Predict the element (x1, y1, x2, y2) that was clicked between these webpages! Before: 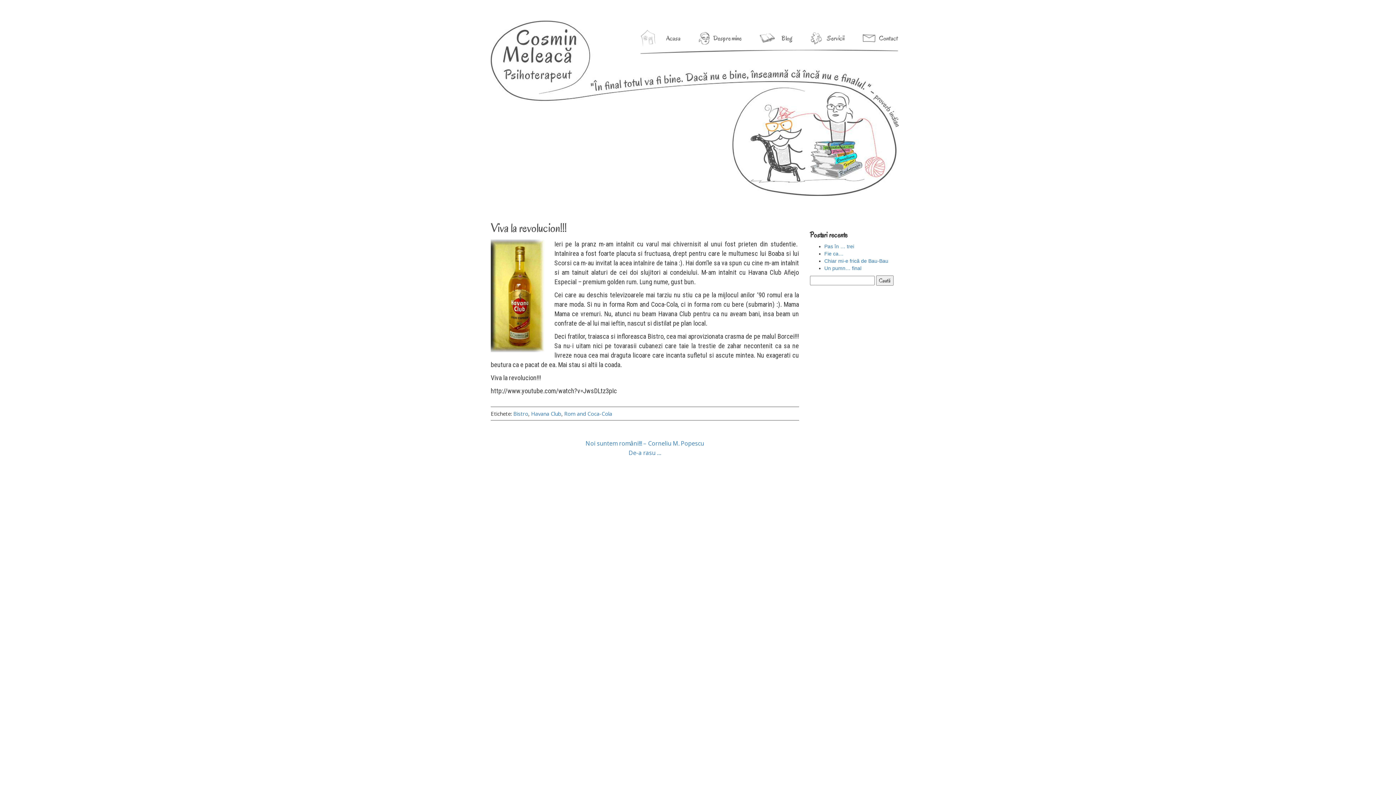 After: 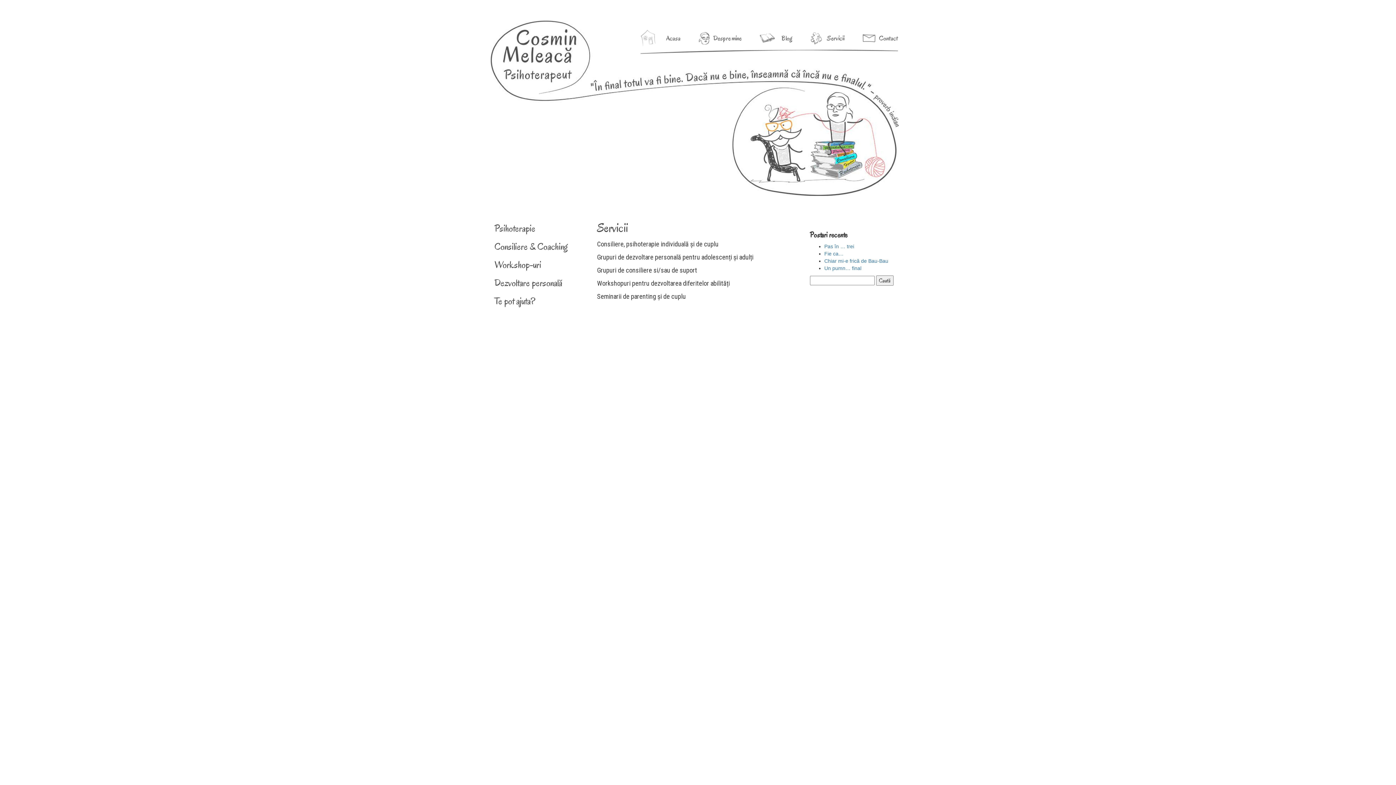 Action: bbox: (827, 29, 844, 47) label: Servicii